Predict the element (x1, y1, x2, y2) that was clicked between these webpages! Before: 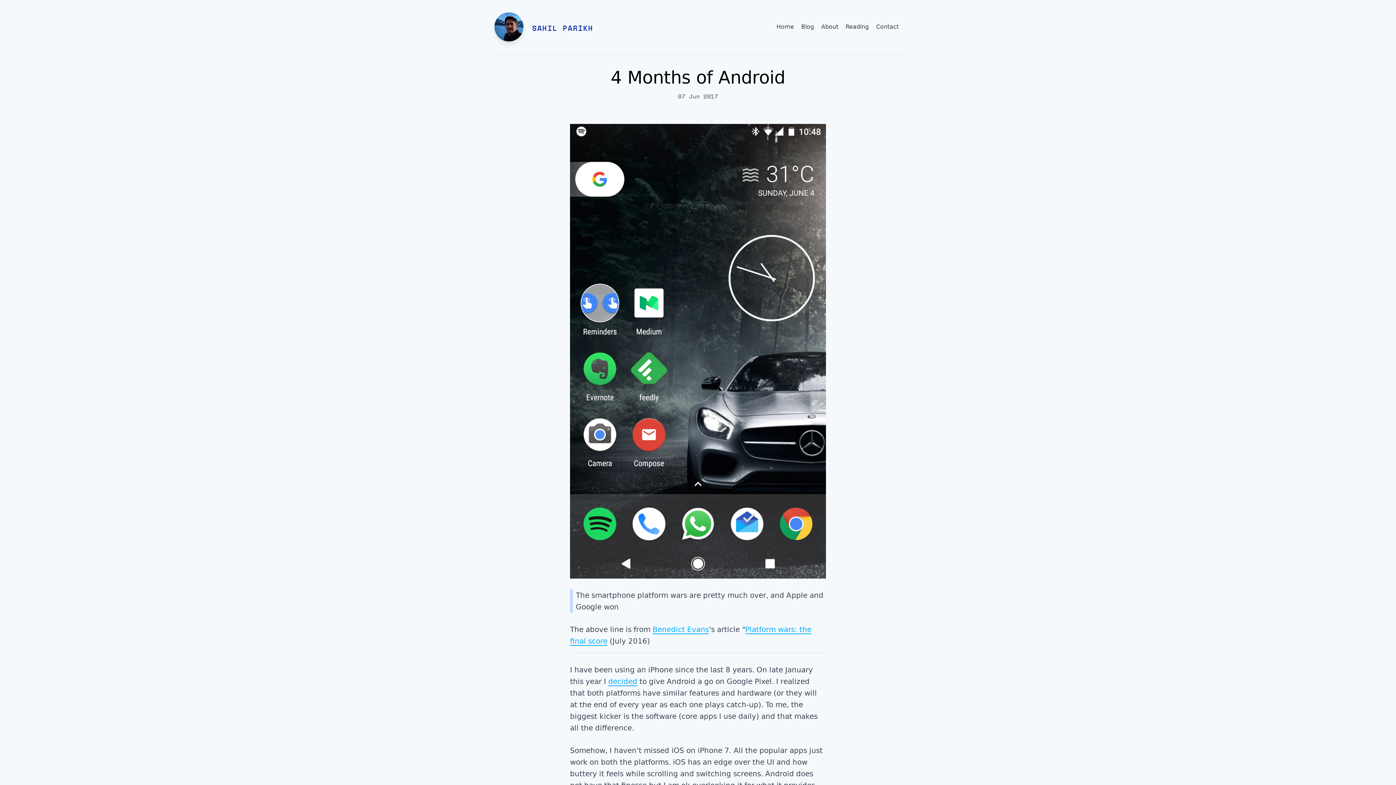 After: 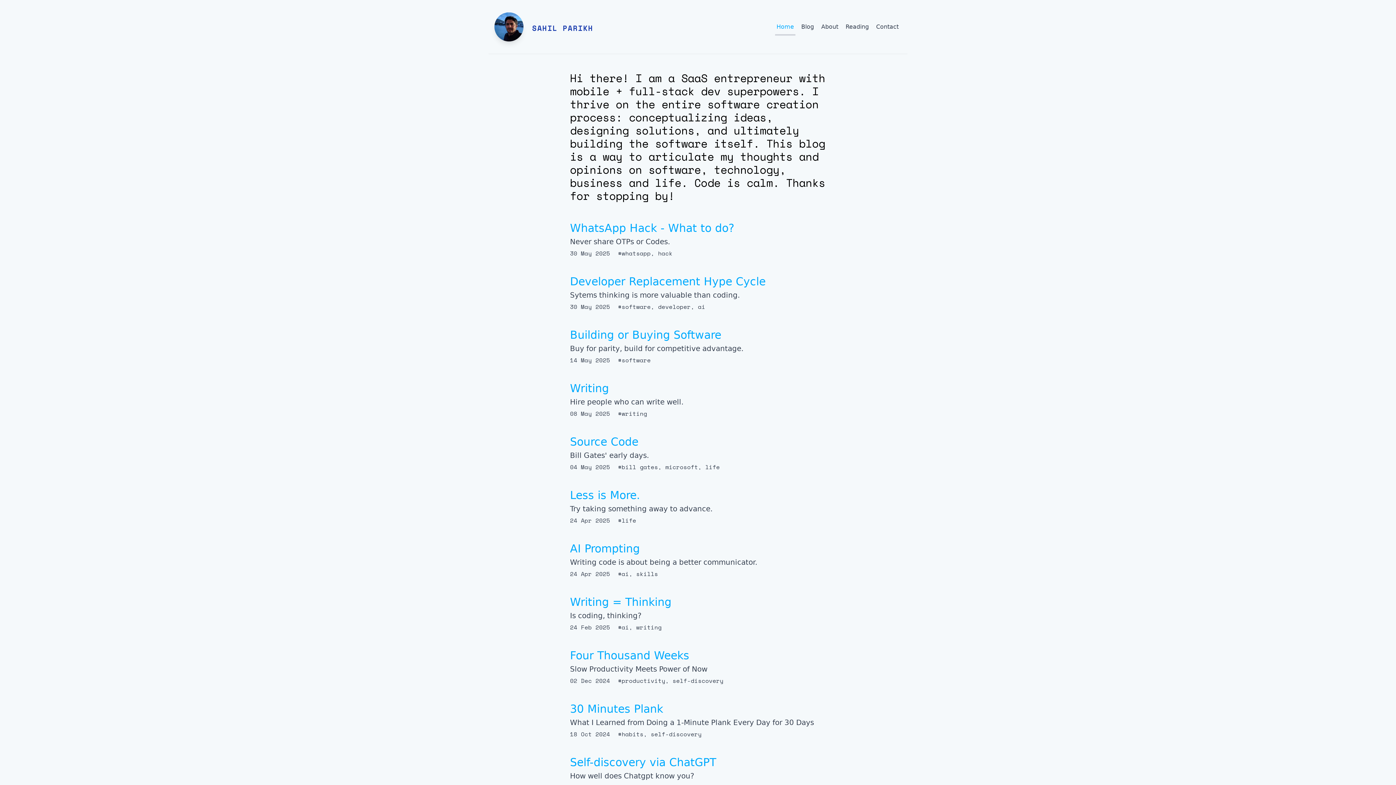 Action: bbox: (494, 12, 523, 41)